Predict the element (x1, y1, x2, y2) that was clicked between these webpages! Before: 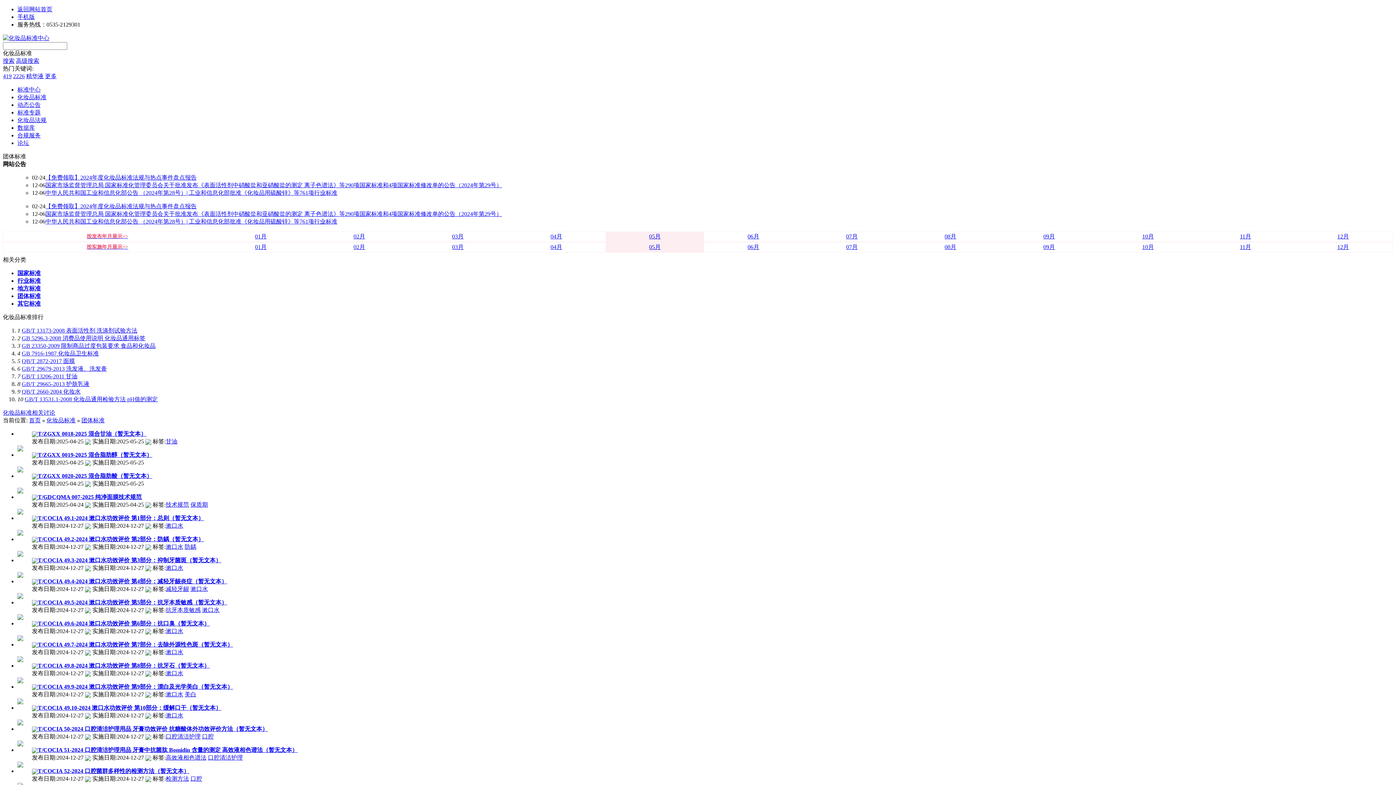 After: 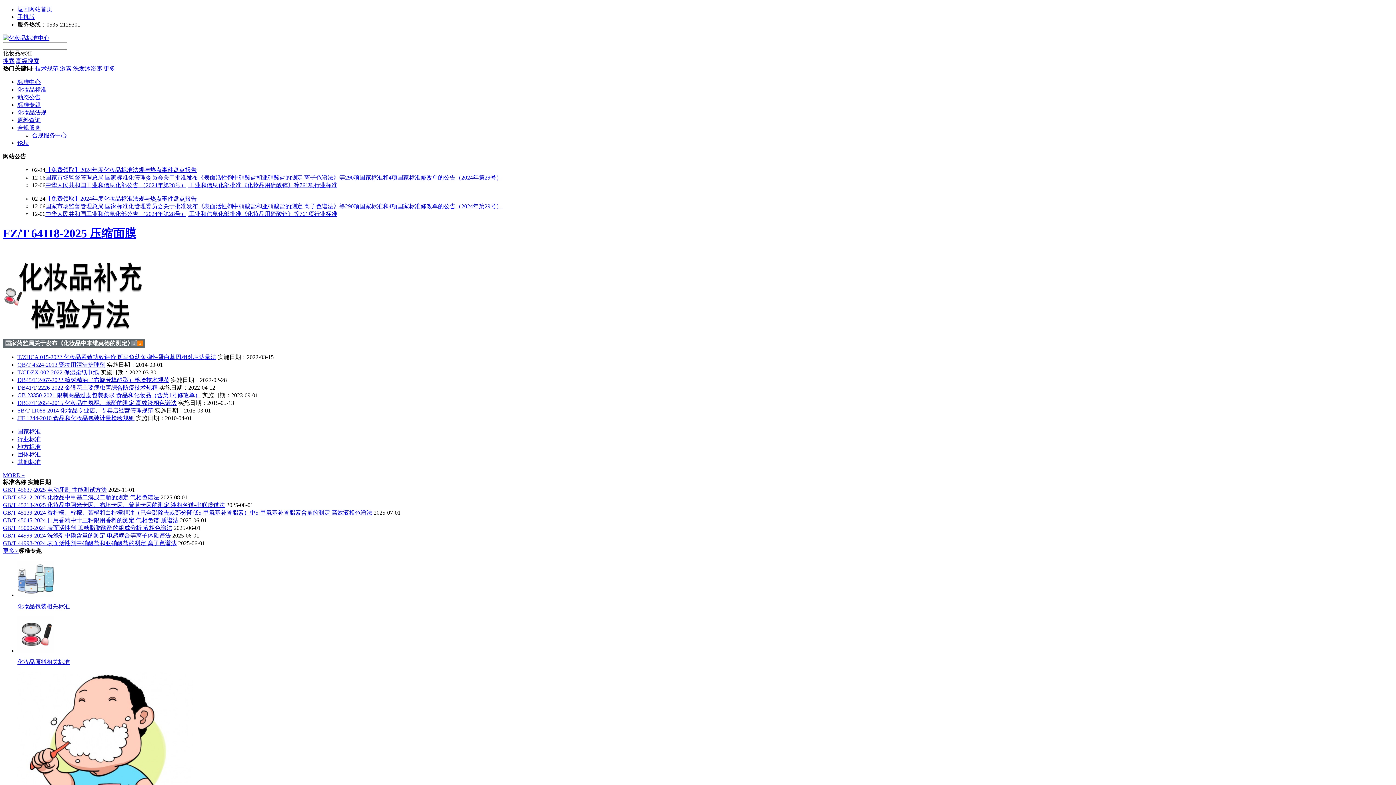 Action: label: 合规服务 bbox: (17, 132, 40, 138)